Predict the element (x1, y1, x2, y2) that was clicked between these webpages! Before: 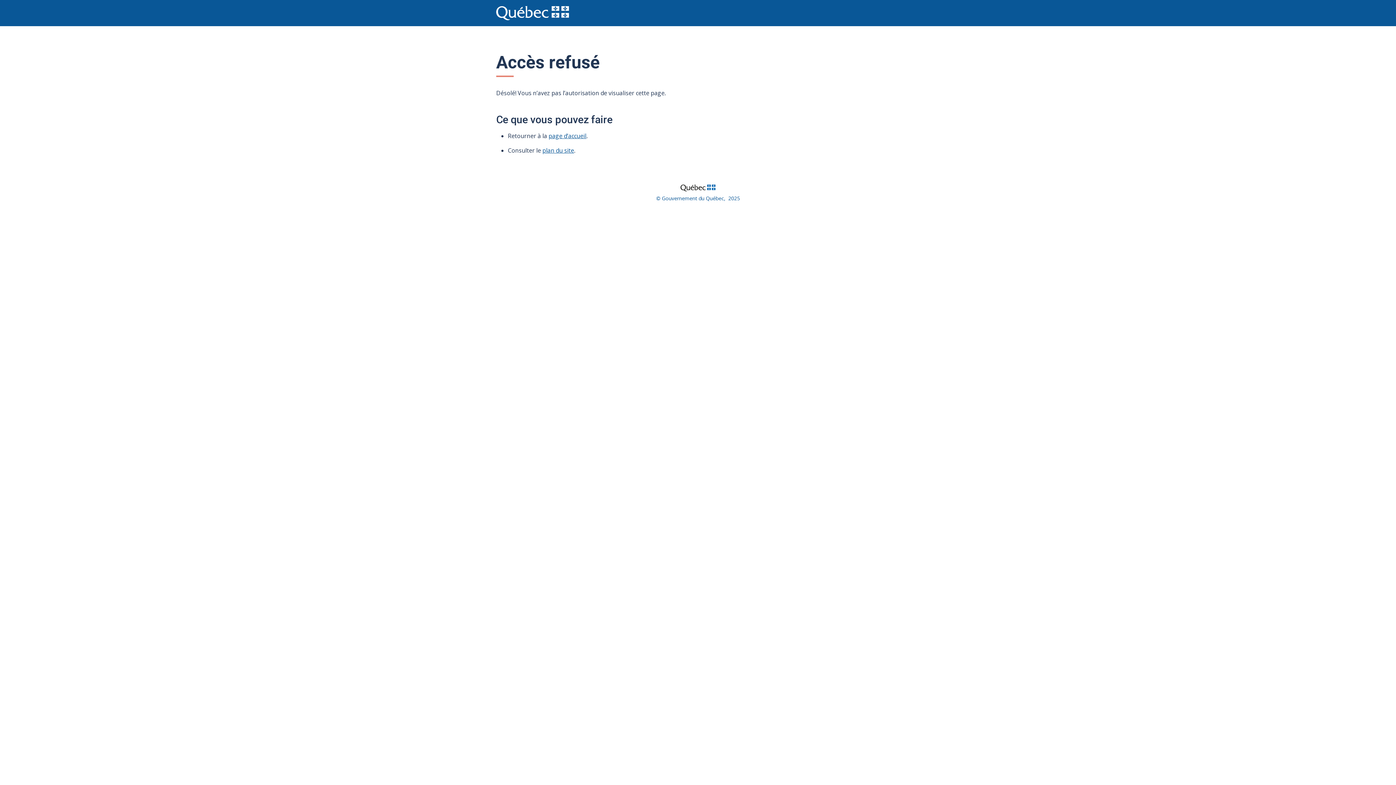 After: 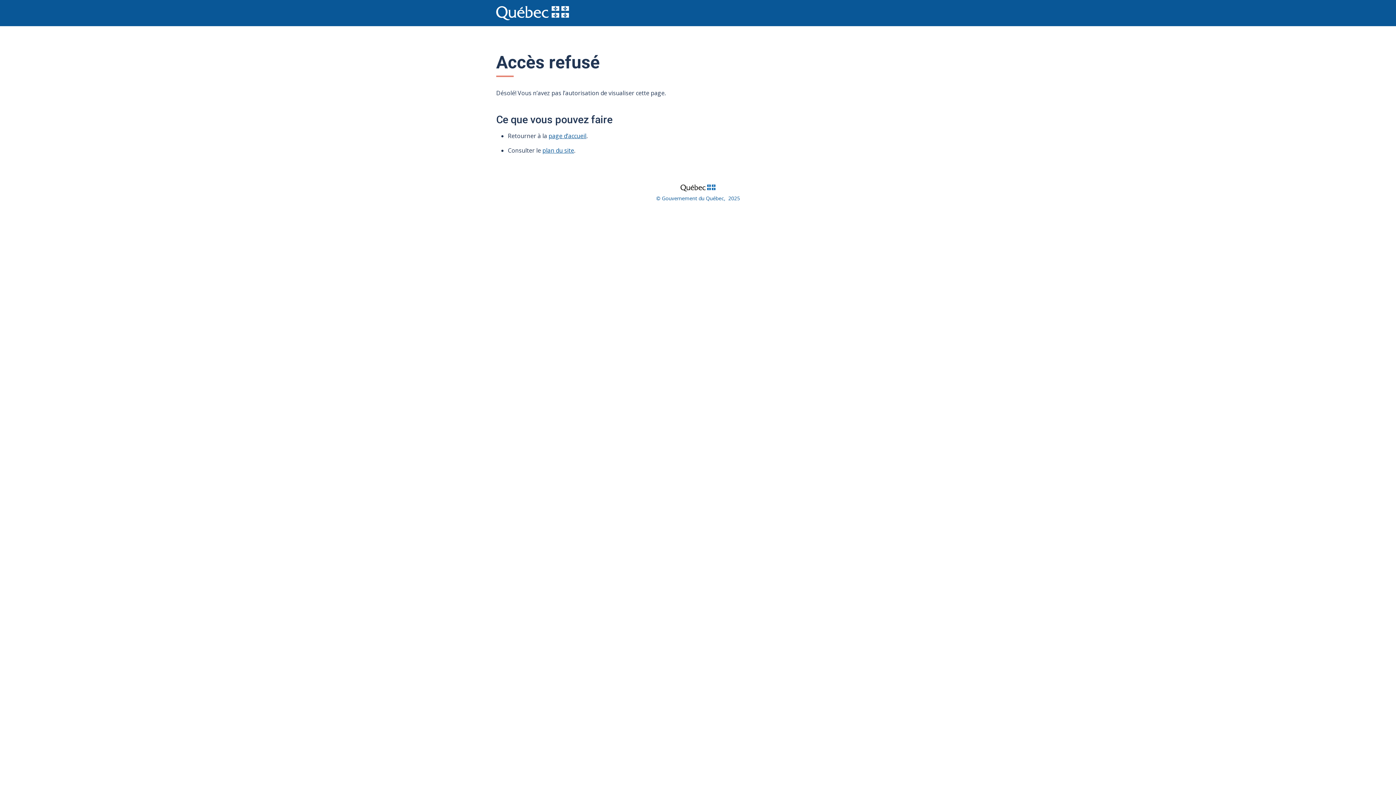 Action: bbox: (666, 181, 729, 193)